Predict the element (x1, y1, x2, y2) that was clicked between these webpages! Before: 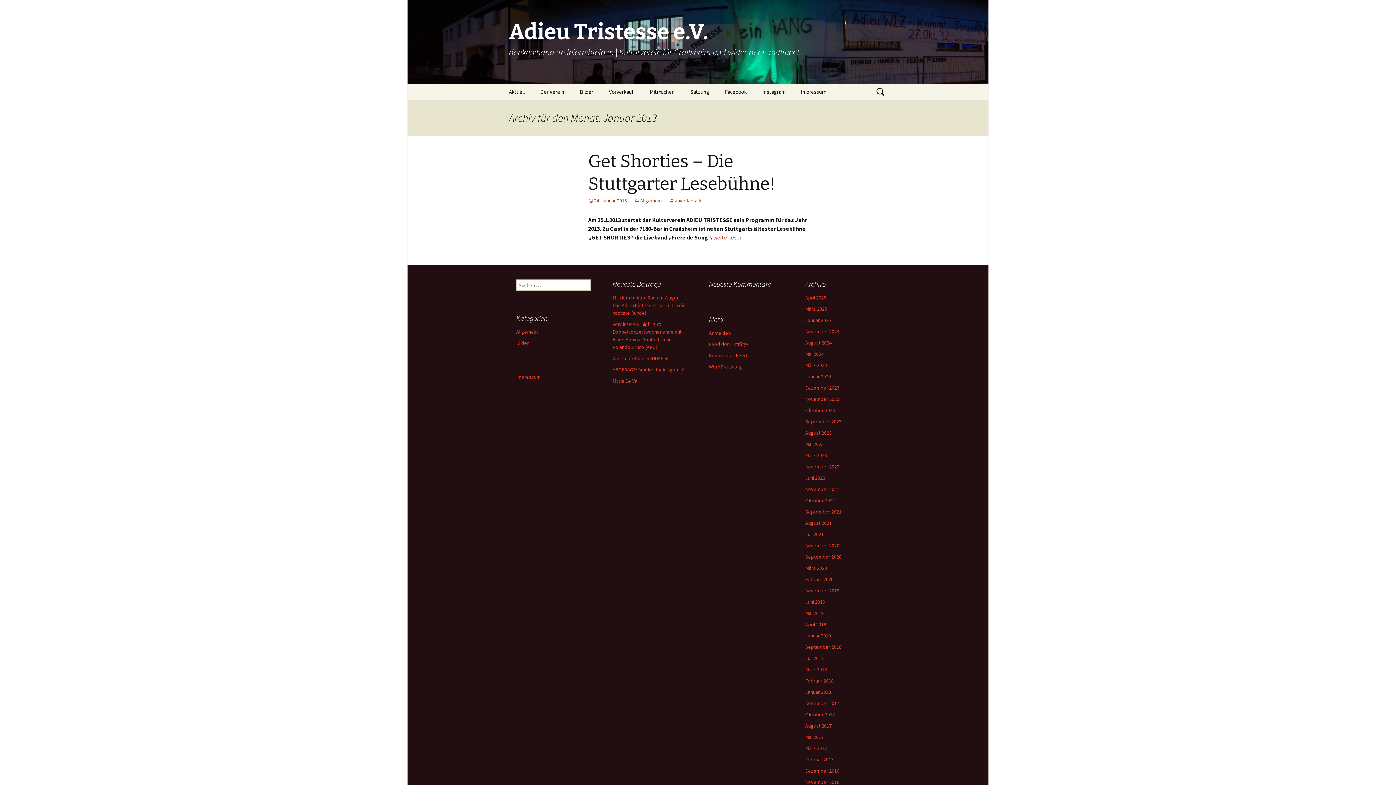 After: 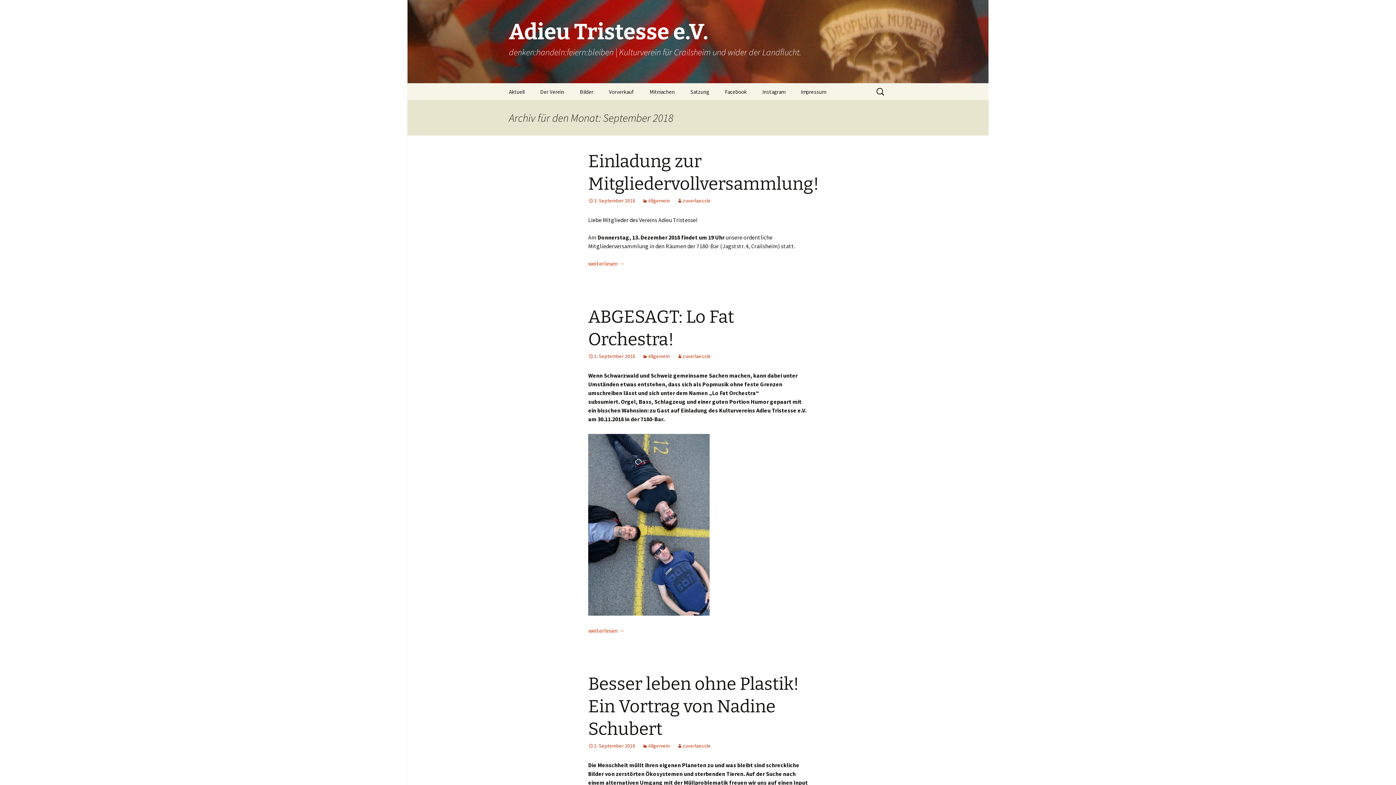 Action: bbox: (805, 644, 841, 650) label: September 2018